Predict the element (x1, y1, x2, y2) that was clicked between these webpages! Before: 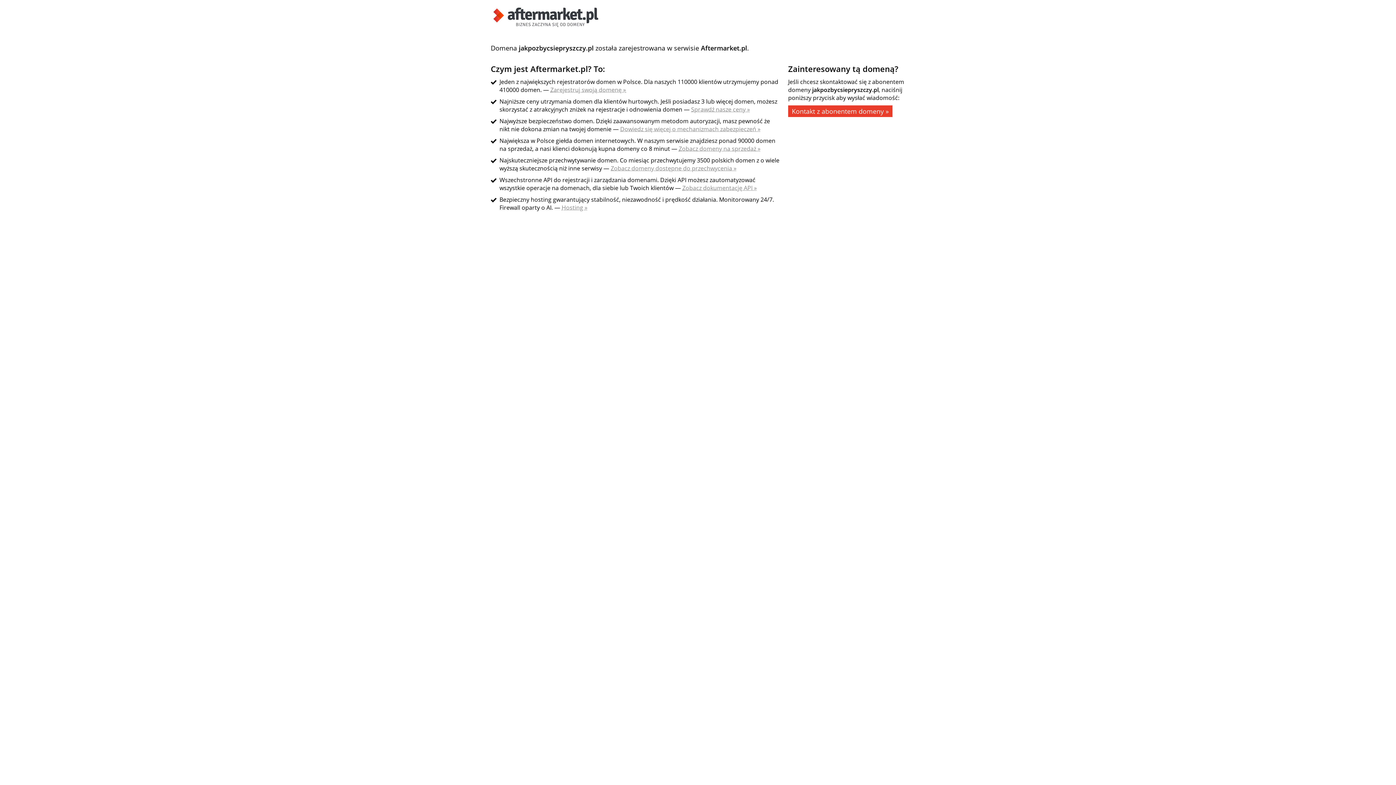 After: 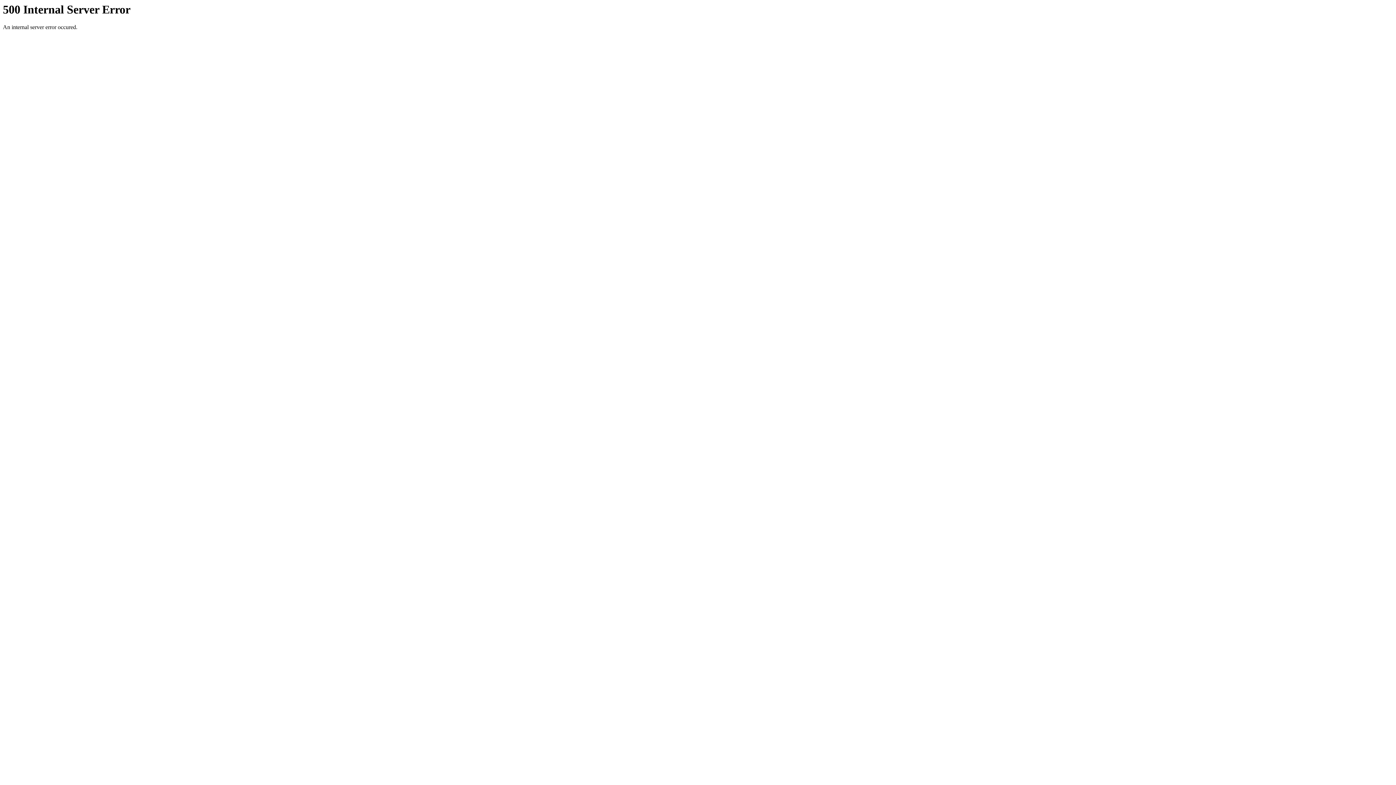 Action: bbox: (561, 203, 587, 211) label: Hosting »